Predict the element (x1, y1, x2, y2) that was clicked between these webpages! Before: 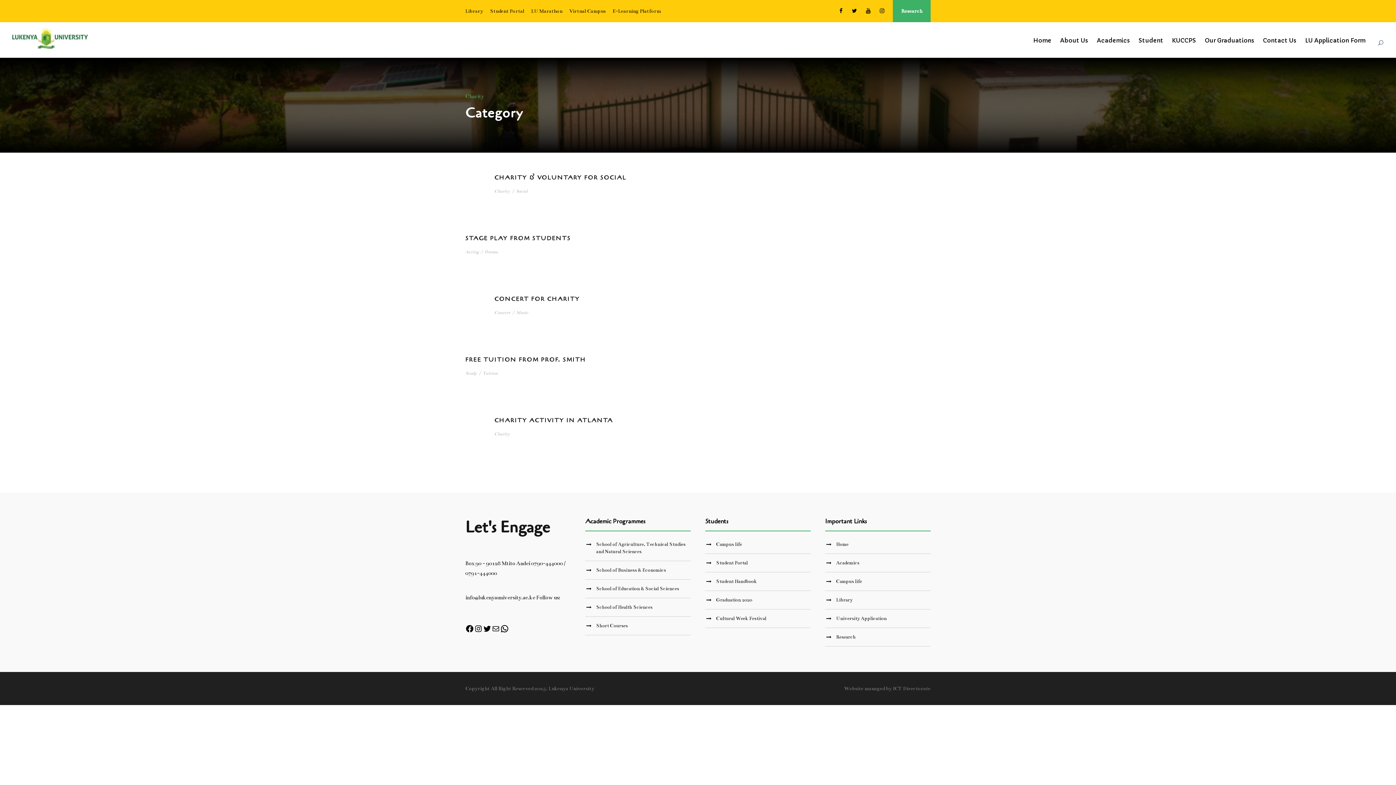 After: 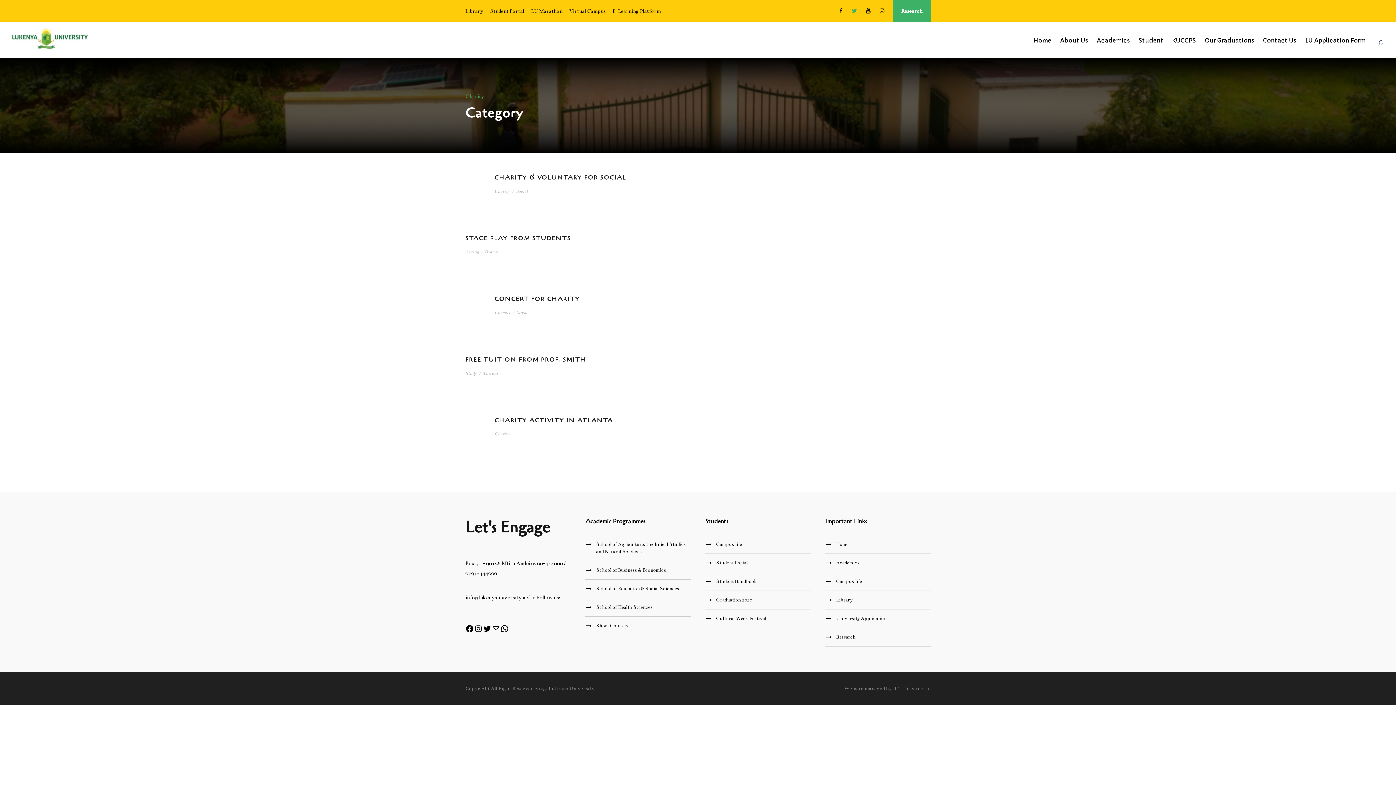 Action: bbox: (852, 8, 857, 14)